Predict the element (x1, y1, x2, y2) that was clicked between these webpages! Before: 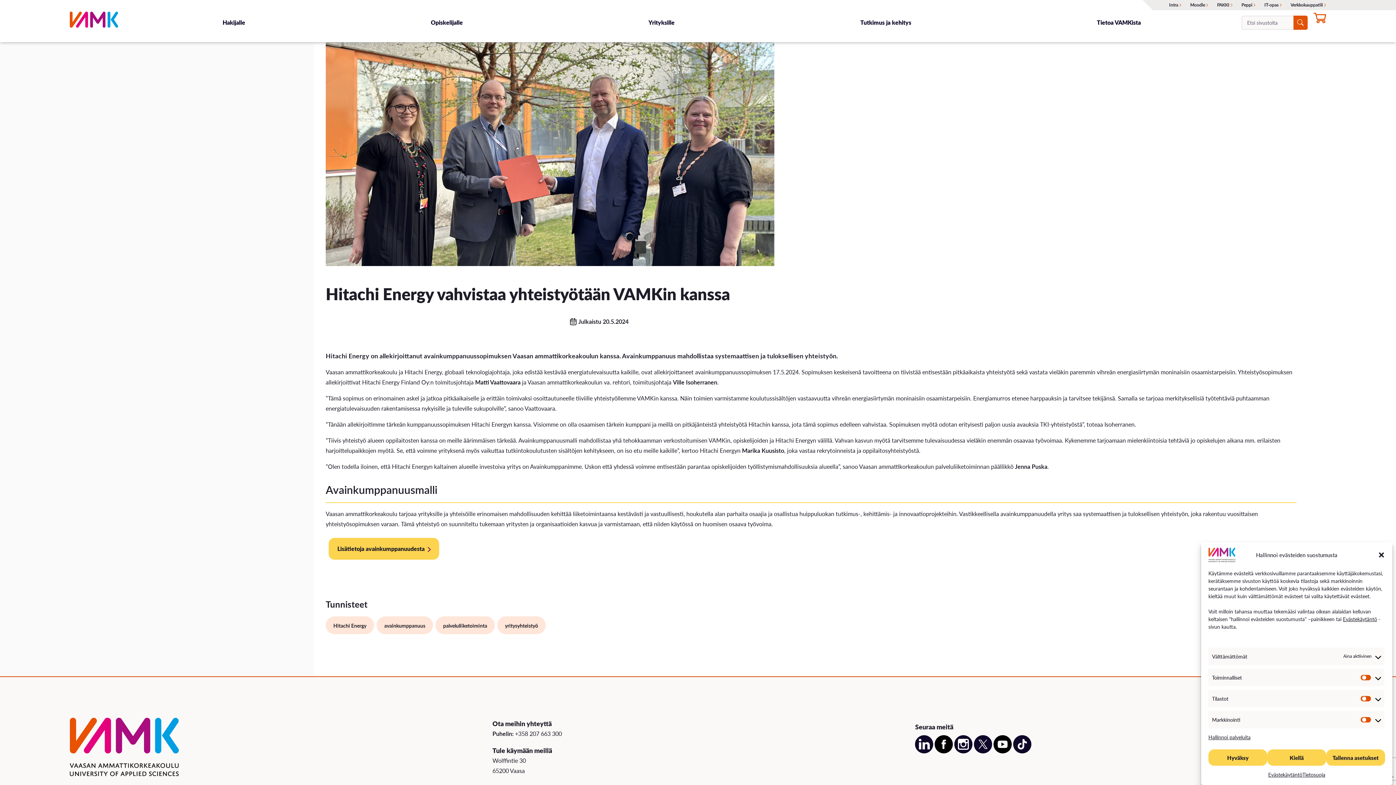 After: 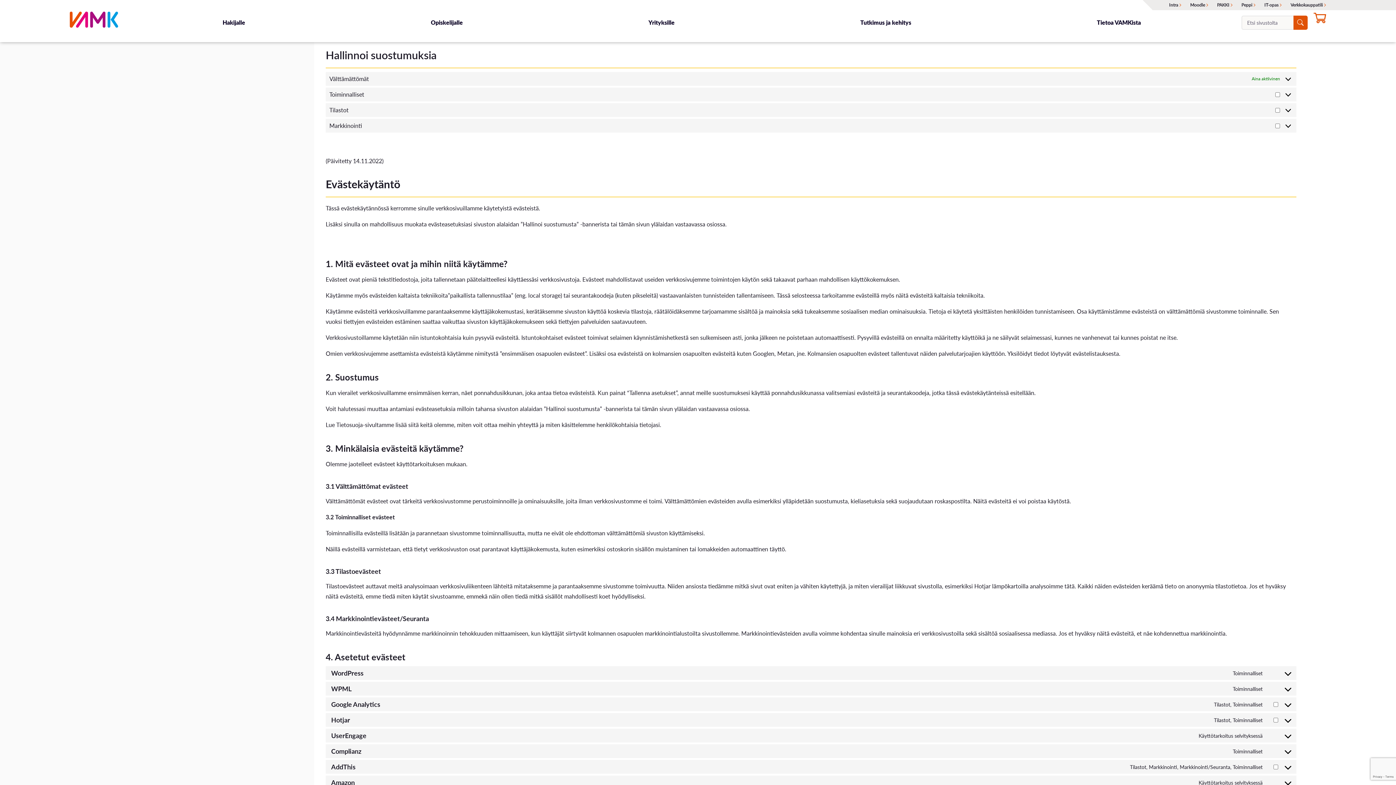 Action: bbox: (1268, 769, 1302, 780) label: Evästekäytäntö